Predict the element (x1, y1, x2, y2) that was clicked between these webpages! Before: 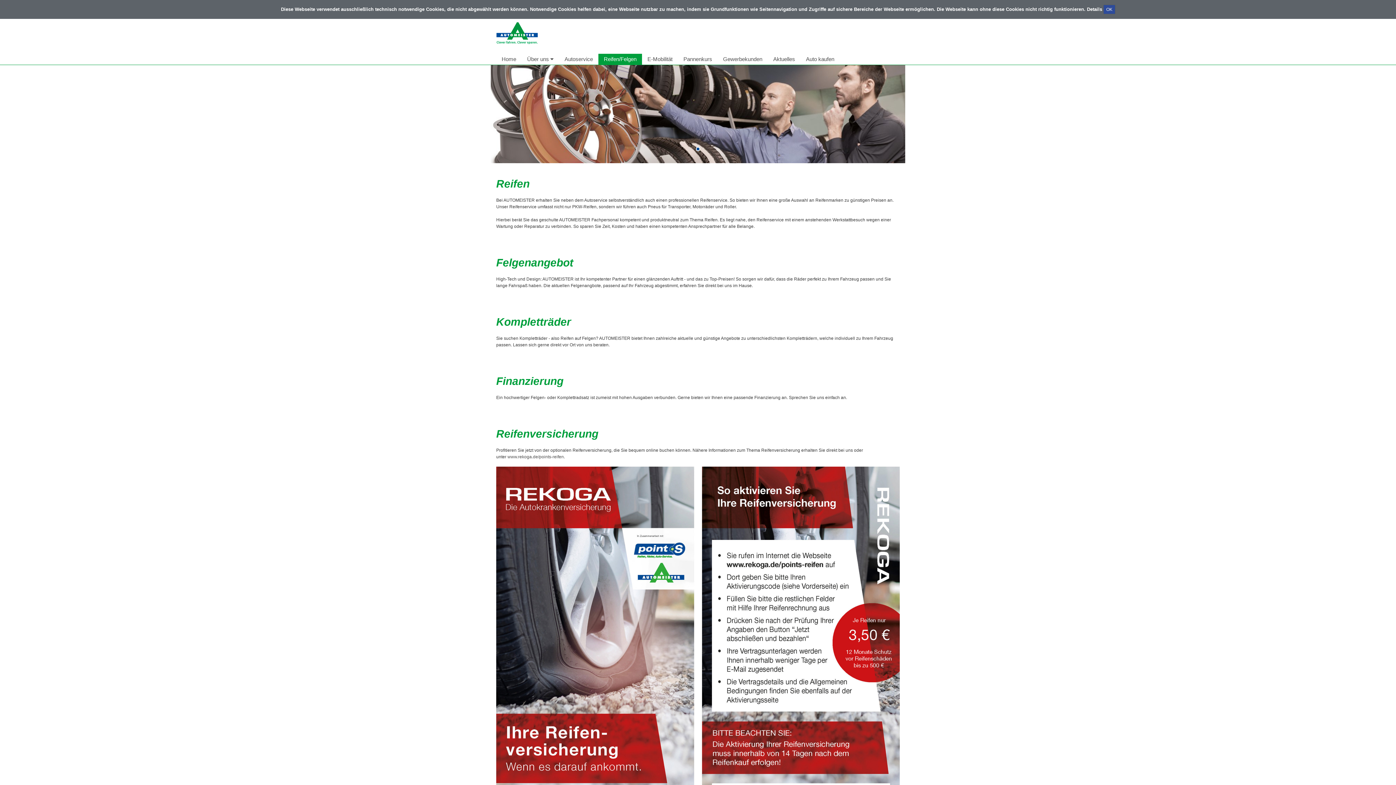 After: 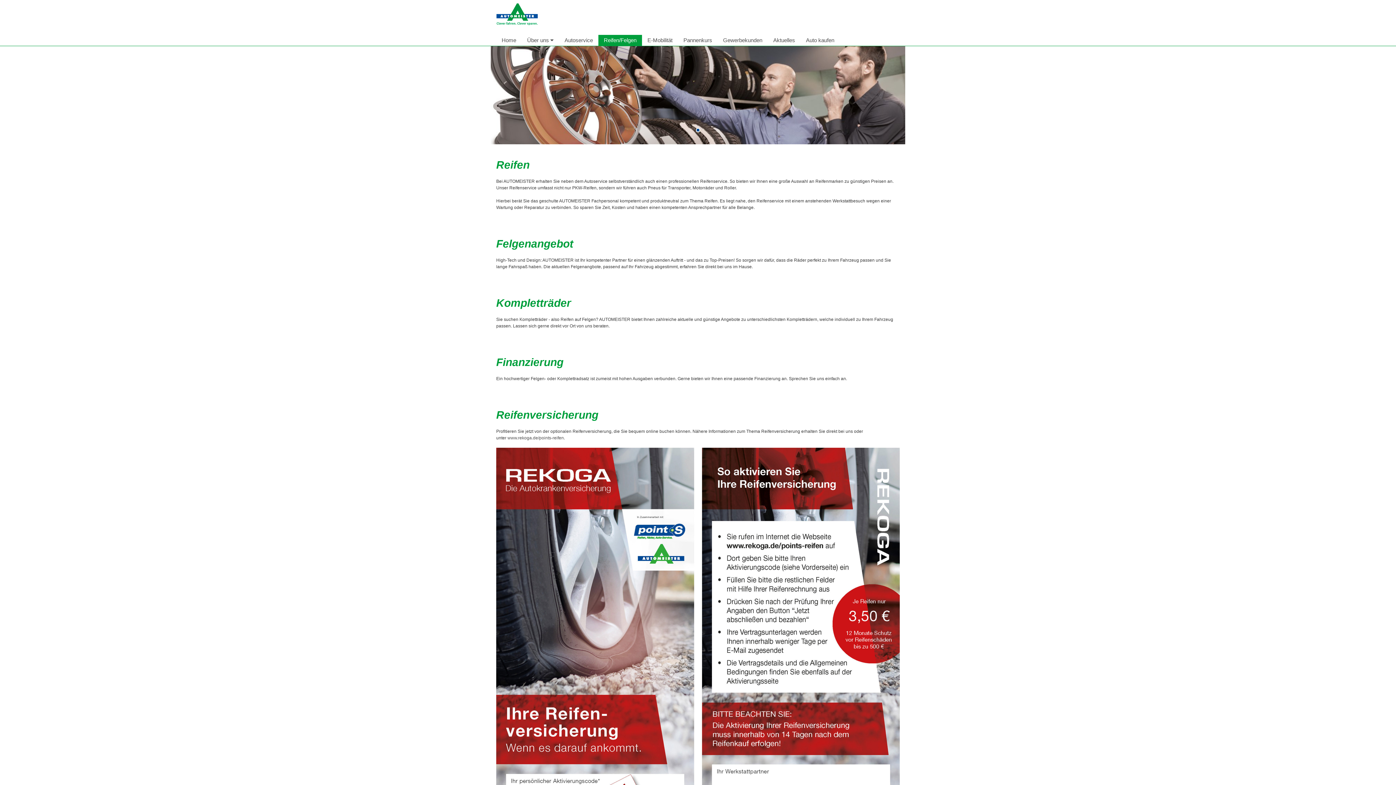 Action: label: OK bbox: (1103, 5, 1115, 13)